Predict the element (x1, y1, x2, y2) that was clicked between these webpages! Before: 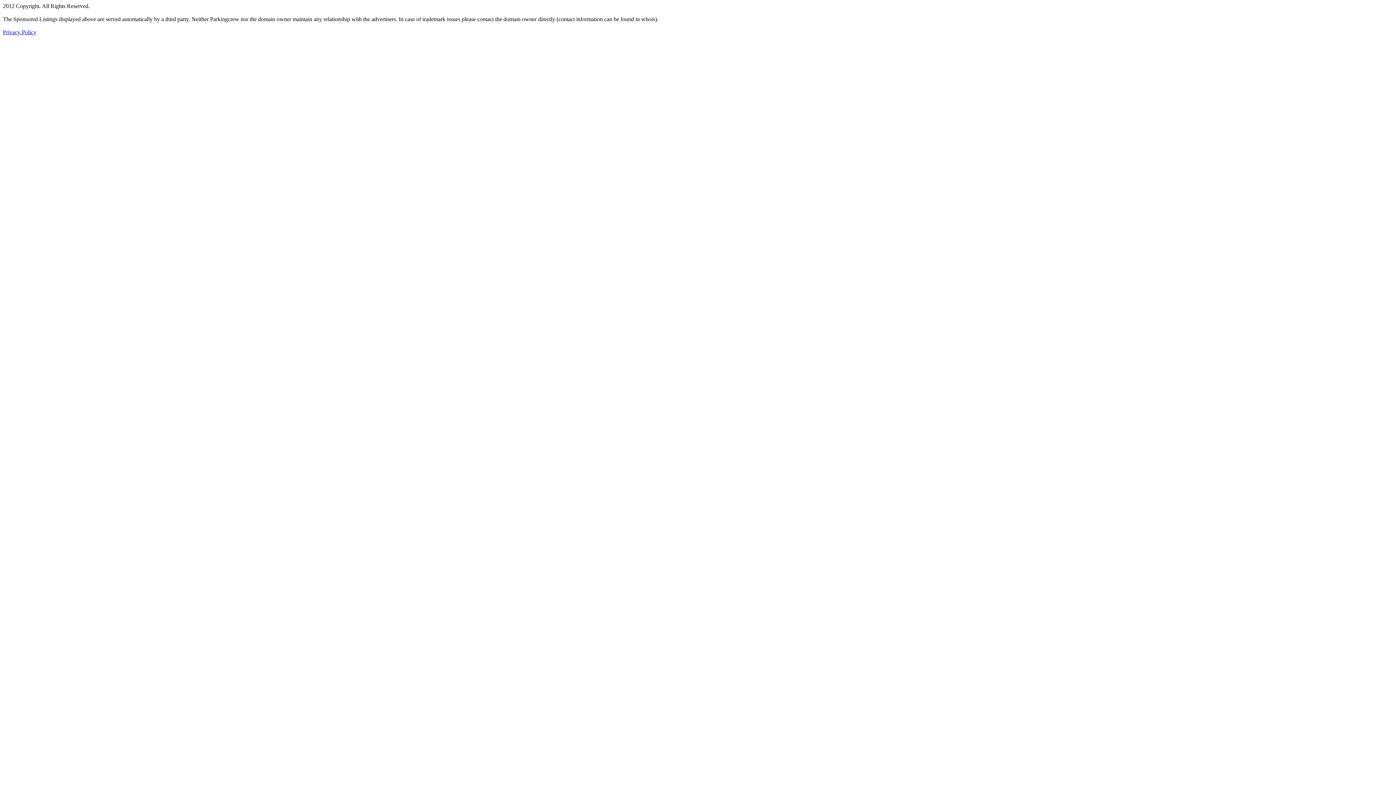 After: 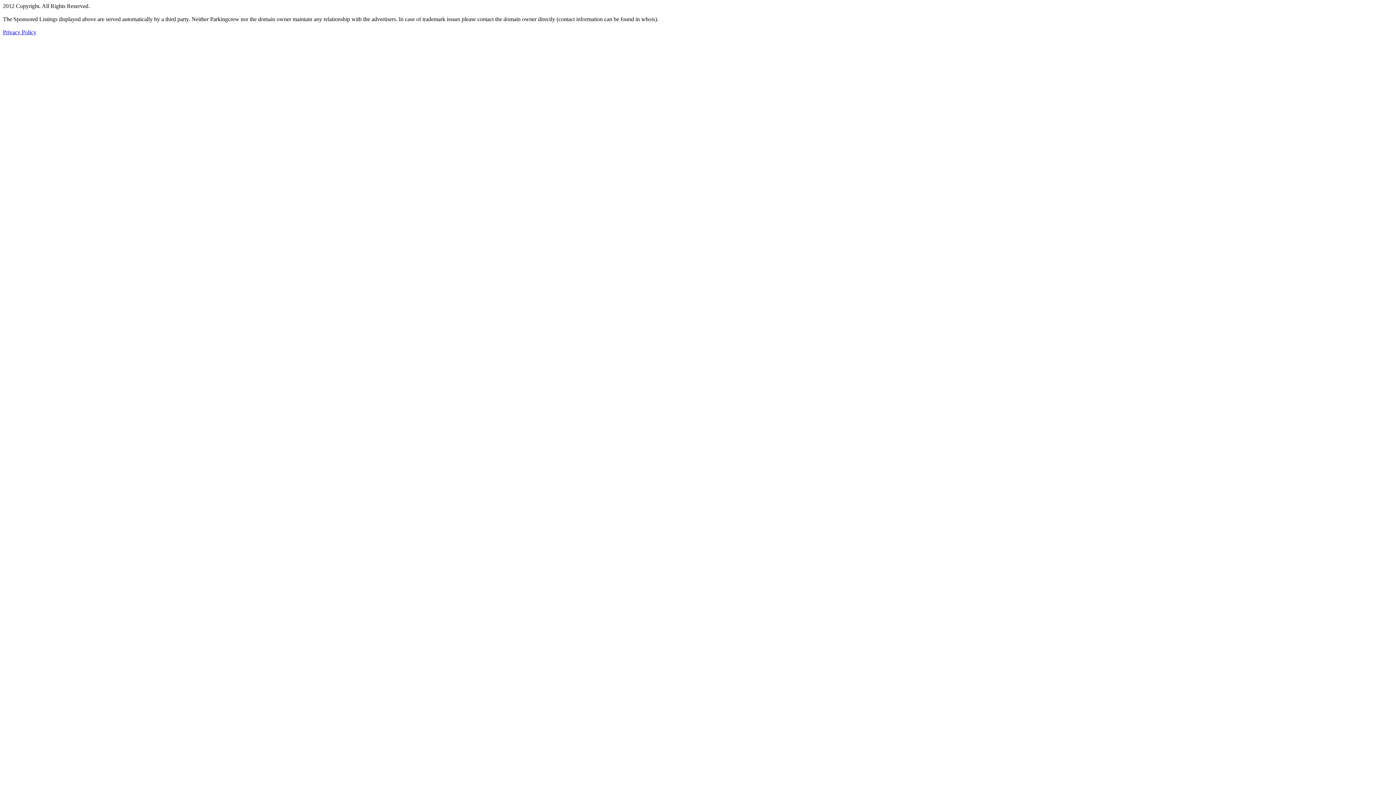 Action: label: Privacy Policy bbox: (2, 29, 36, 35)